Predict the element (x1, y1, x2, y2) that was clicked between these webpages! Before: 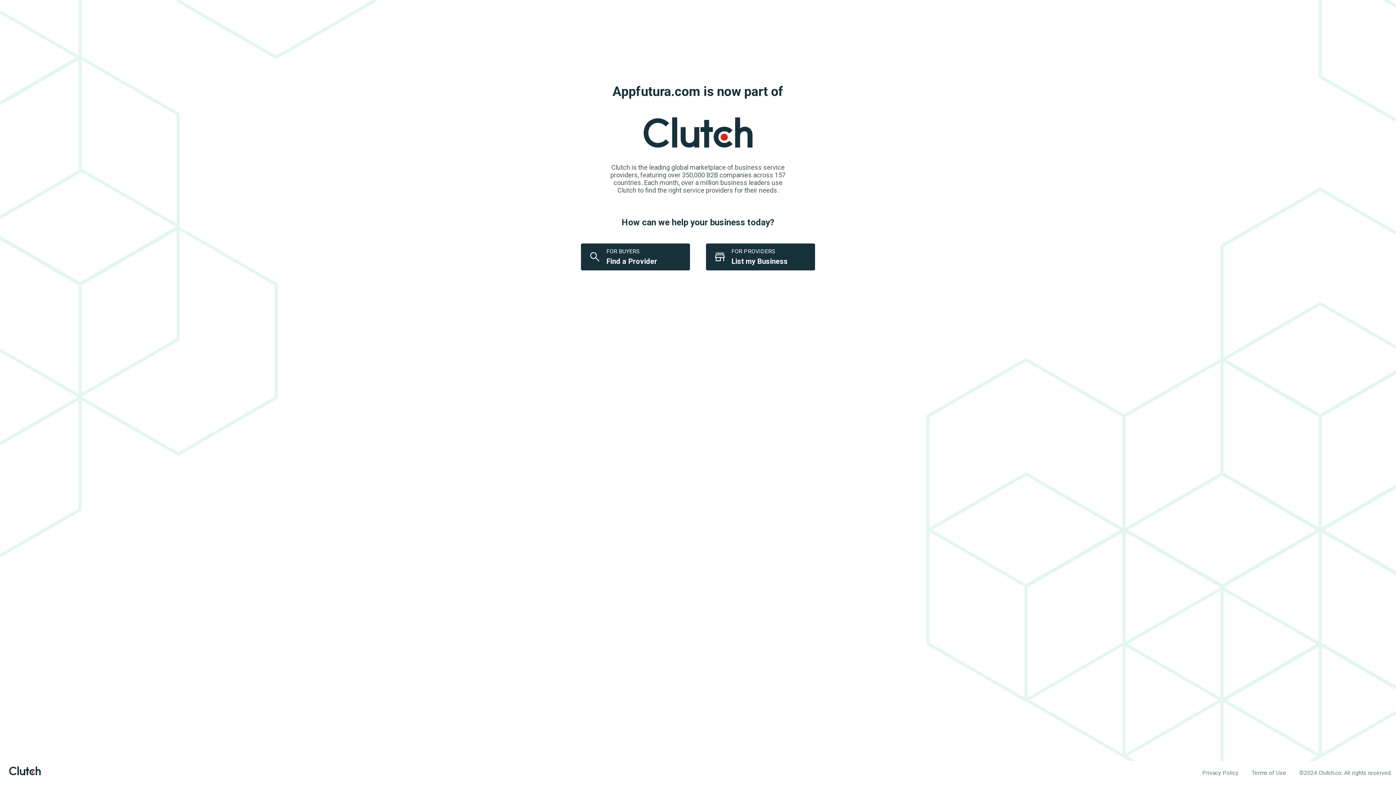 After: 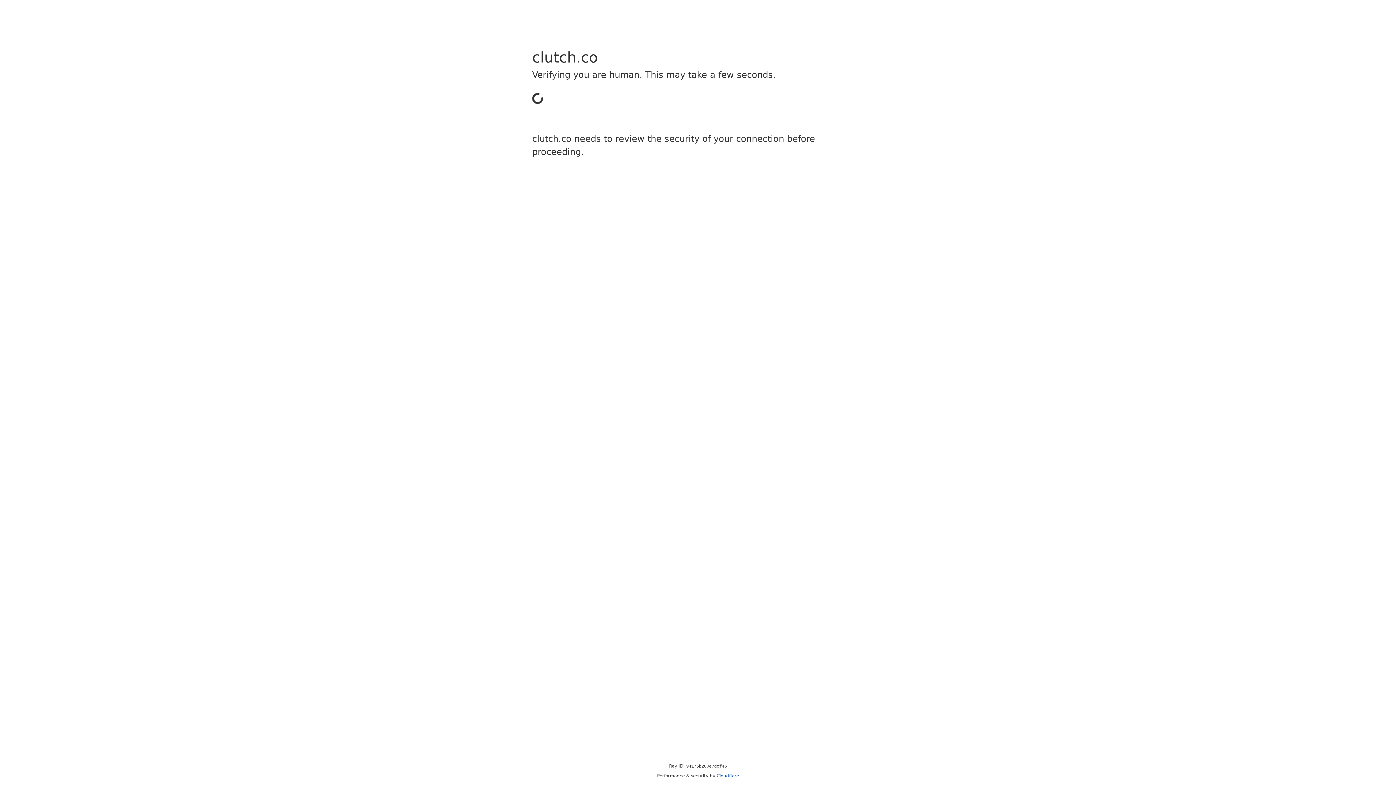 Action: bbox: (1246, 764, 1292, 782) label: Terms of Use